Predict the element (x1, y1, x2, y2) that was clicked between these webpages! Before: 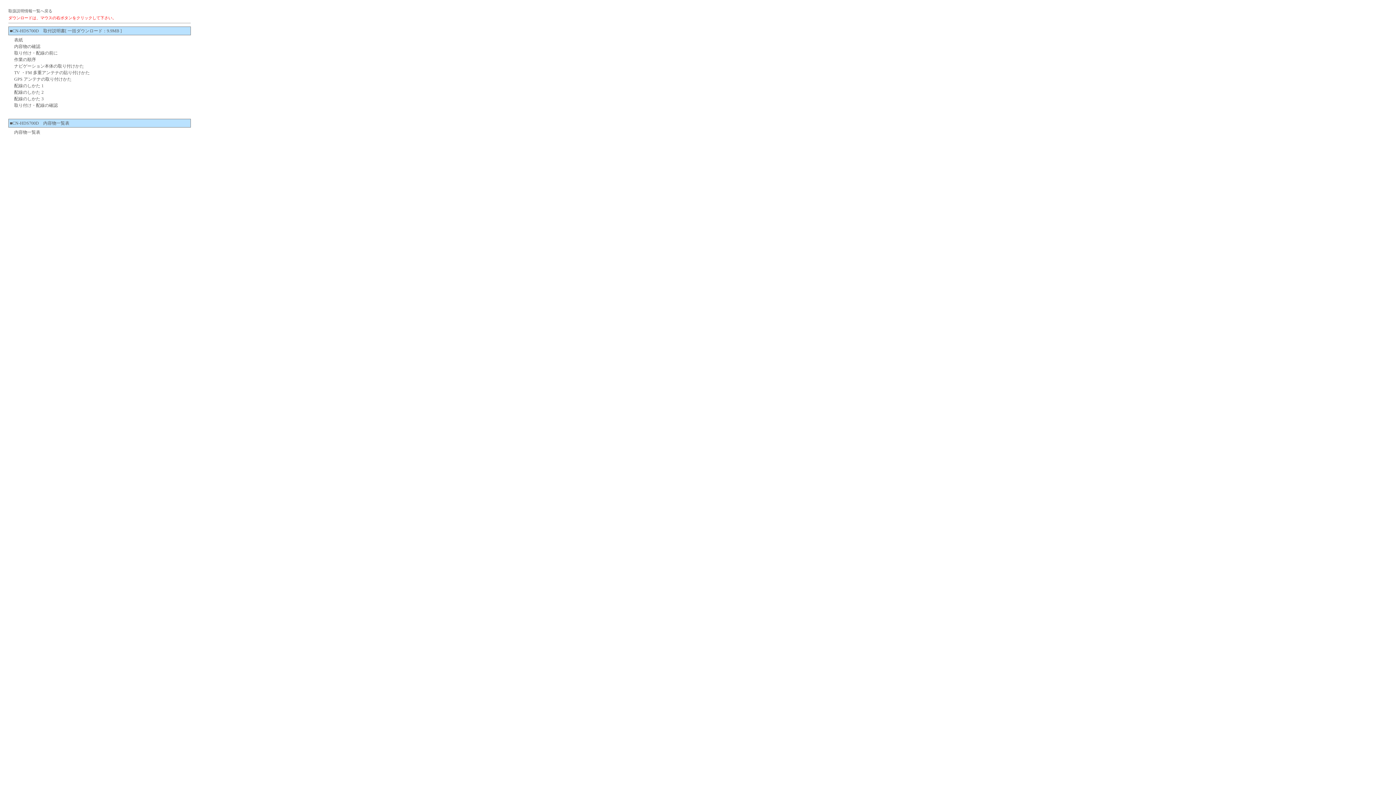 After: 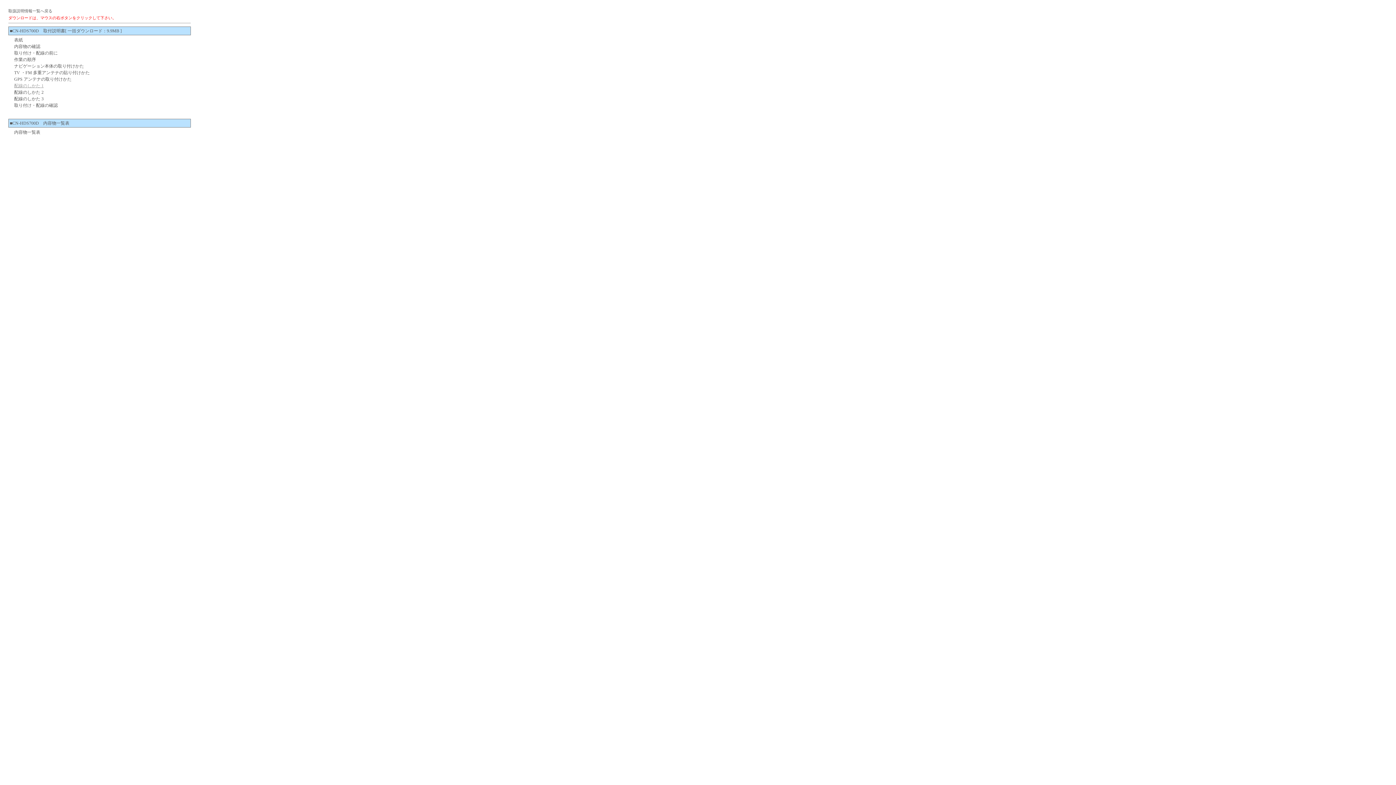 Action: bbox: (14, 83, 43, 88) label: 配線のしかた 1